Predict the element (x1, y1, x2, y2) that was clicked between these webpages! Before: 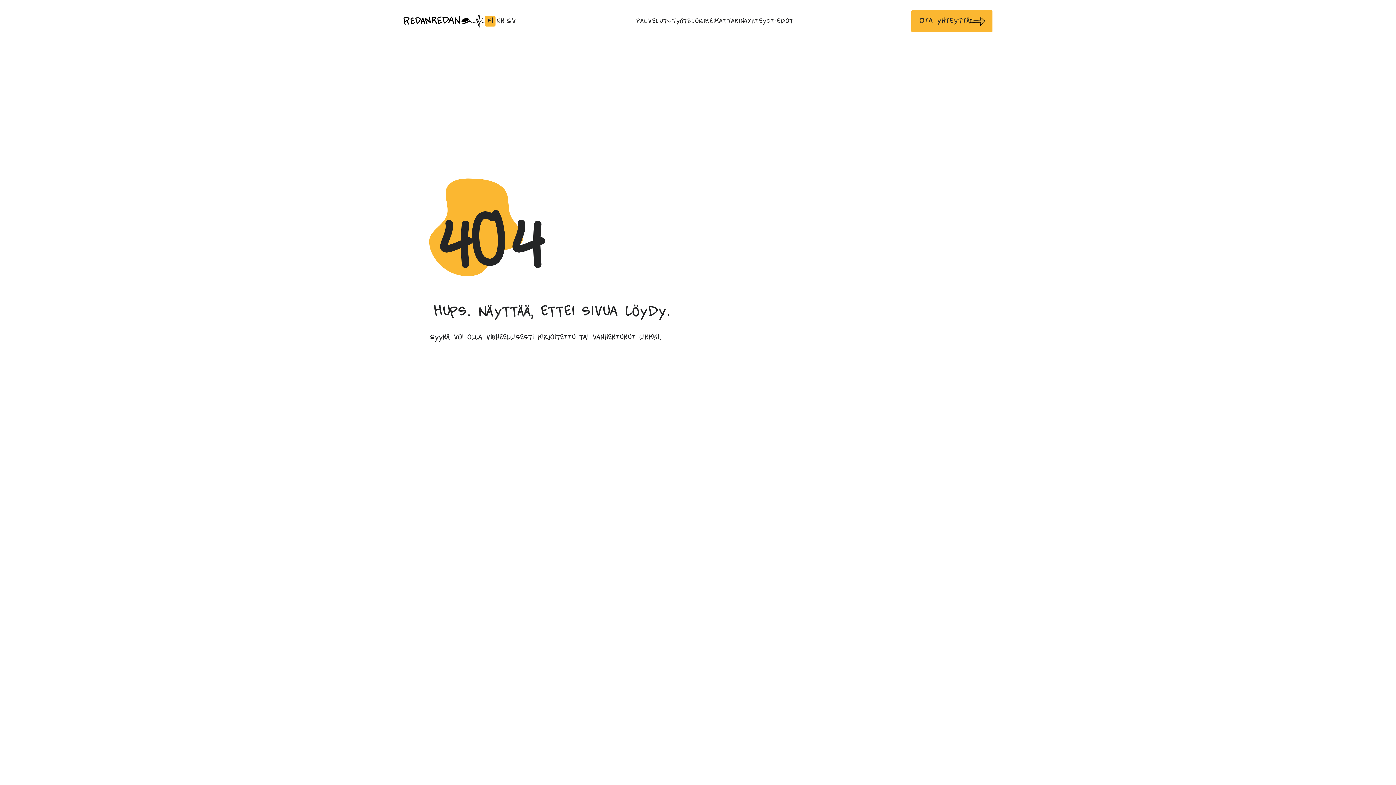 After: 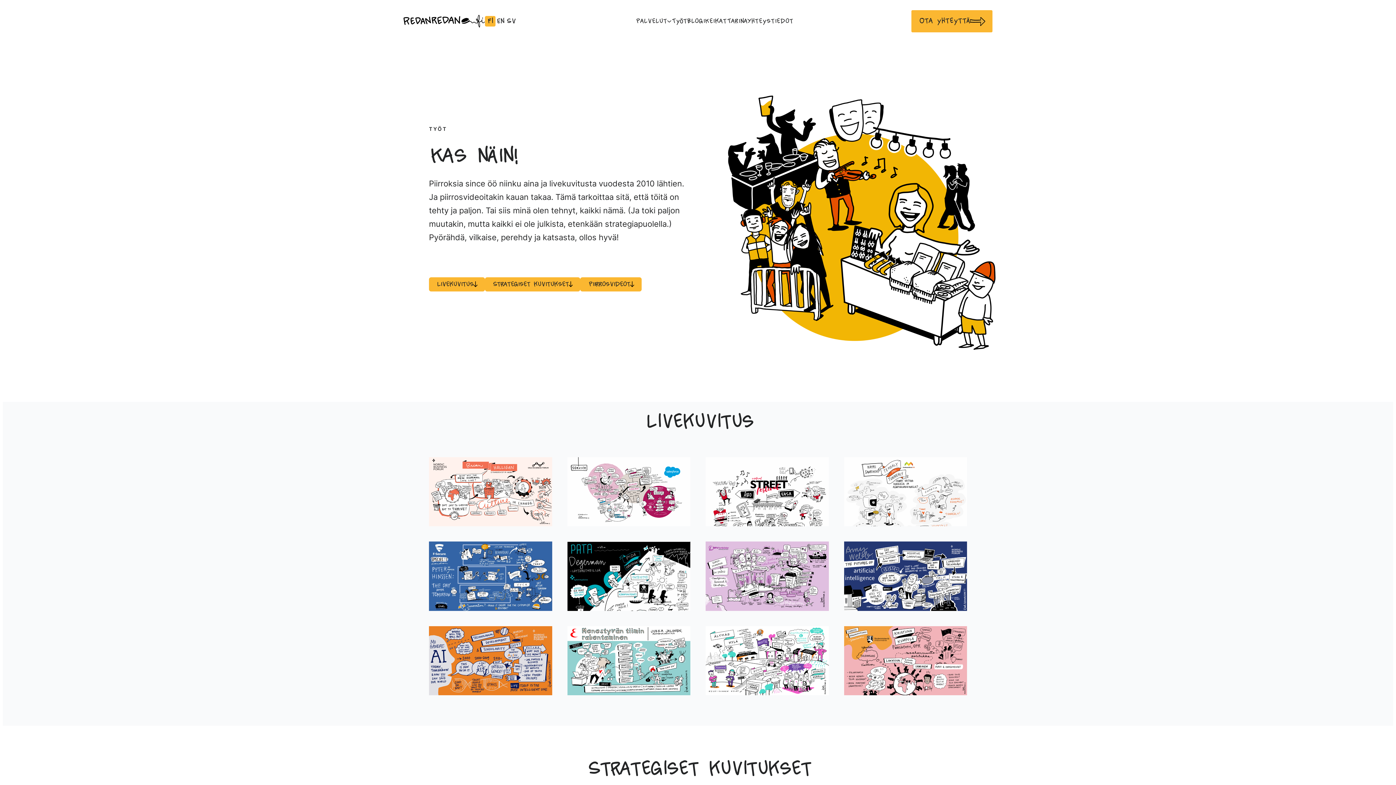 Action: bbox: (671, 14, 687, 28) label: Työt